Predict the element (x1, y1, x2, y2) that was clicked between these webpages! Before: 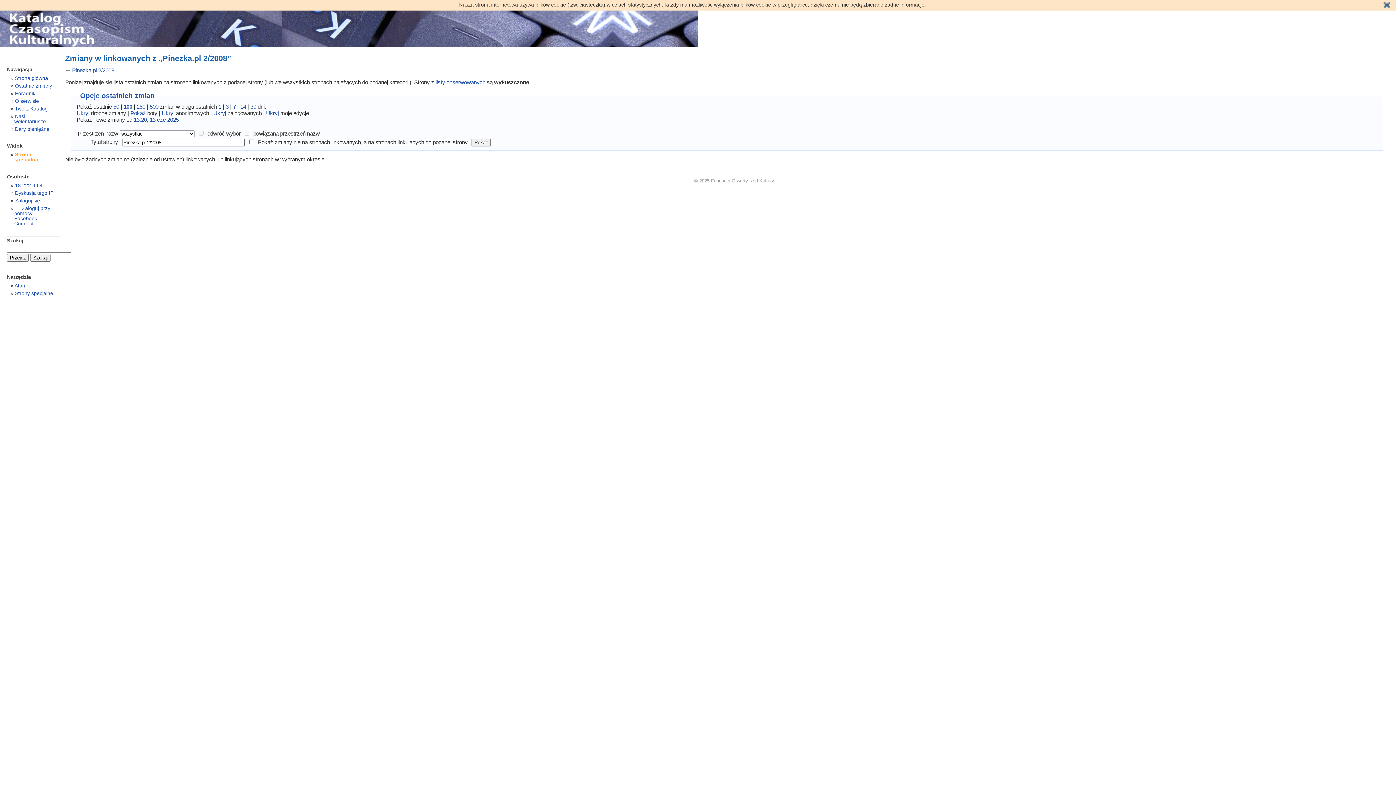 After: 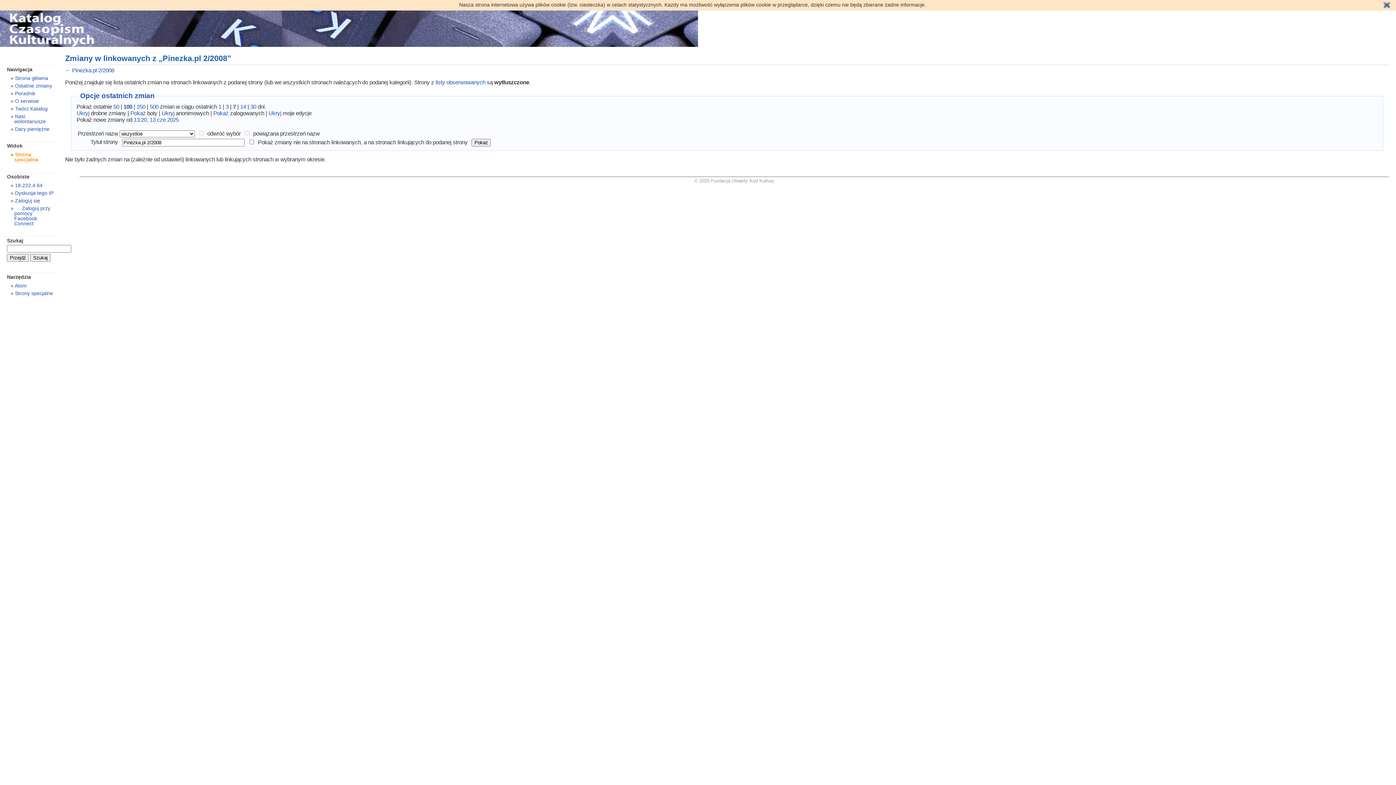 Action: bbox: (213, 110, 226, 116) label: Ukryj